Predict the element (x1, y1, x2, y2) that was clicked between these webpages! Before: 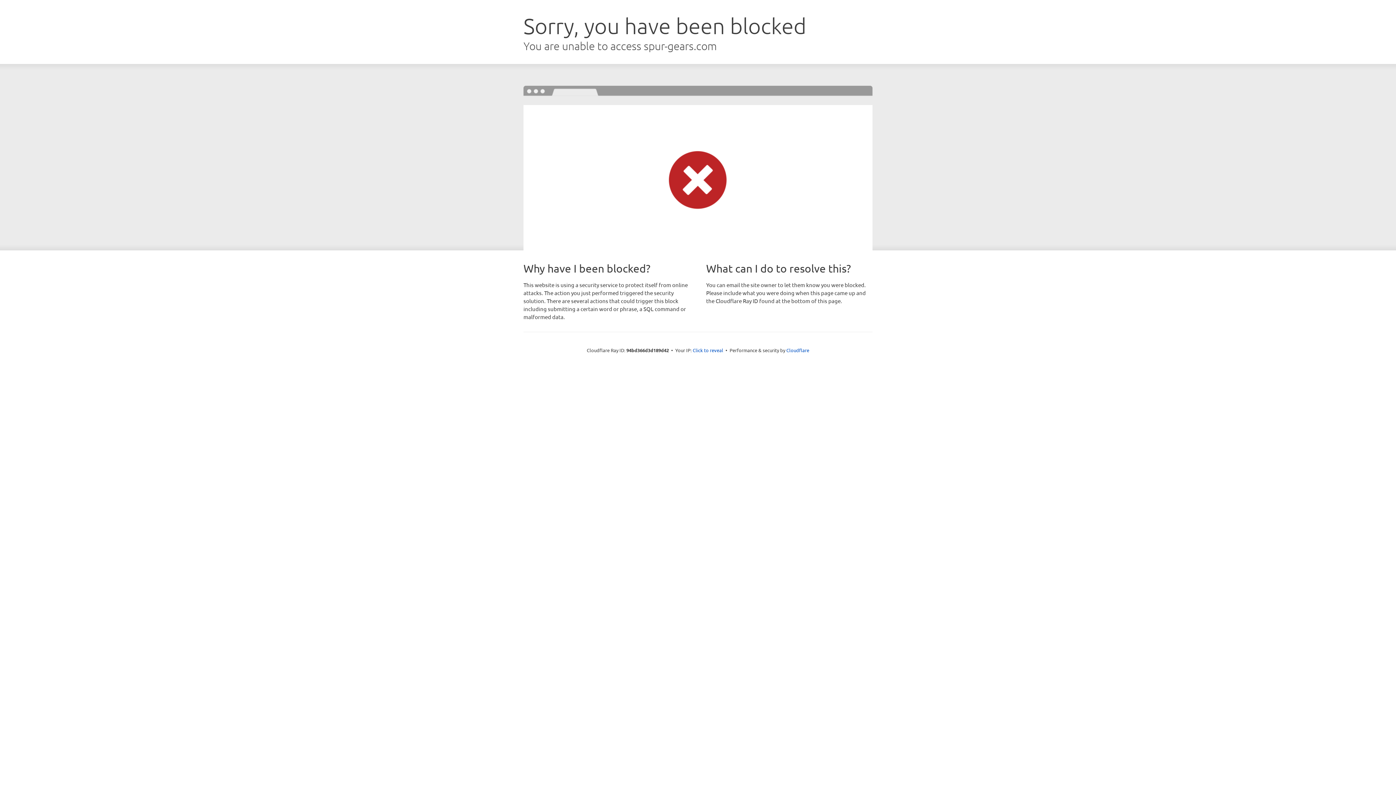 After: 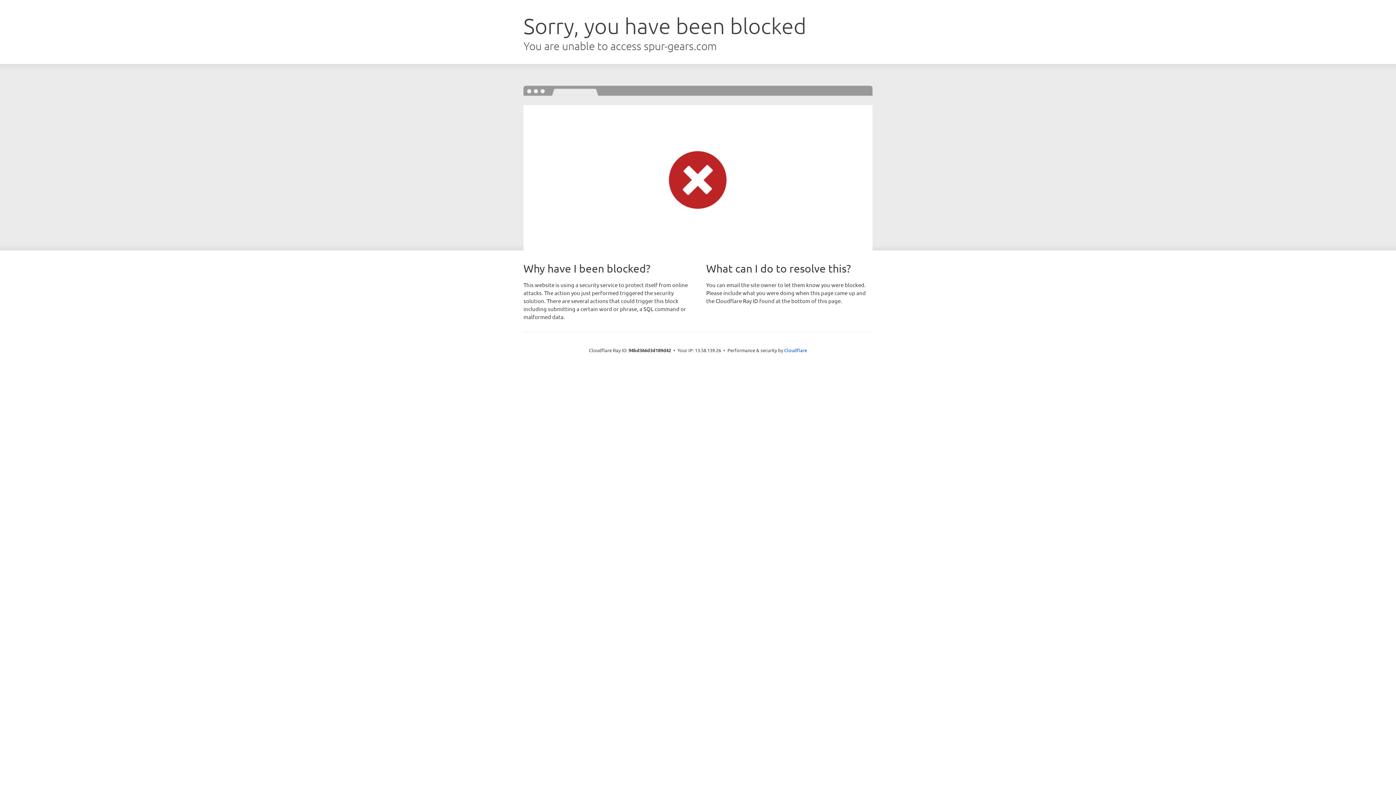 Action: label: Click to reveal bbox: (692, 346, 723, 353)